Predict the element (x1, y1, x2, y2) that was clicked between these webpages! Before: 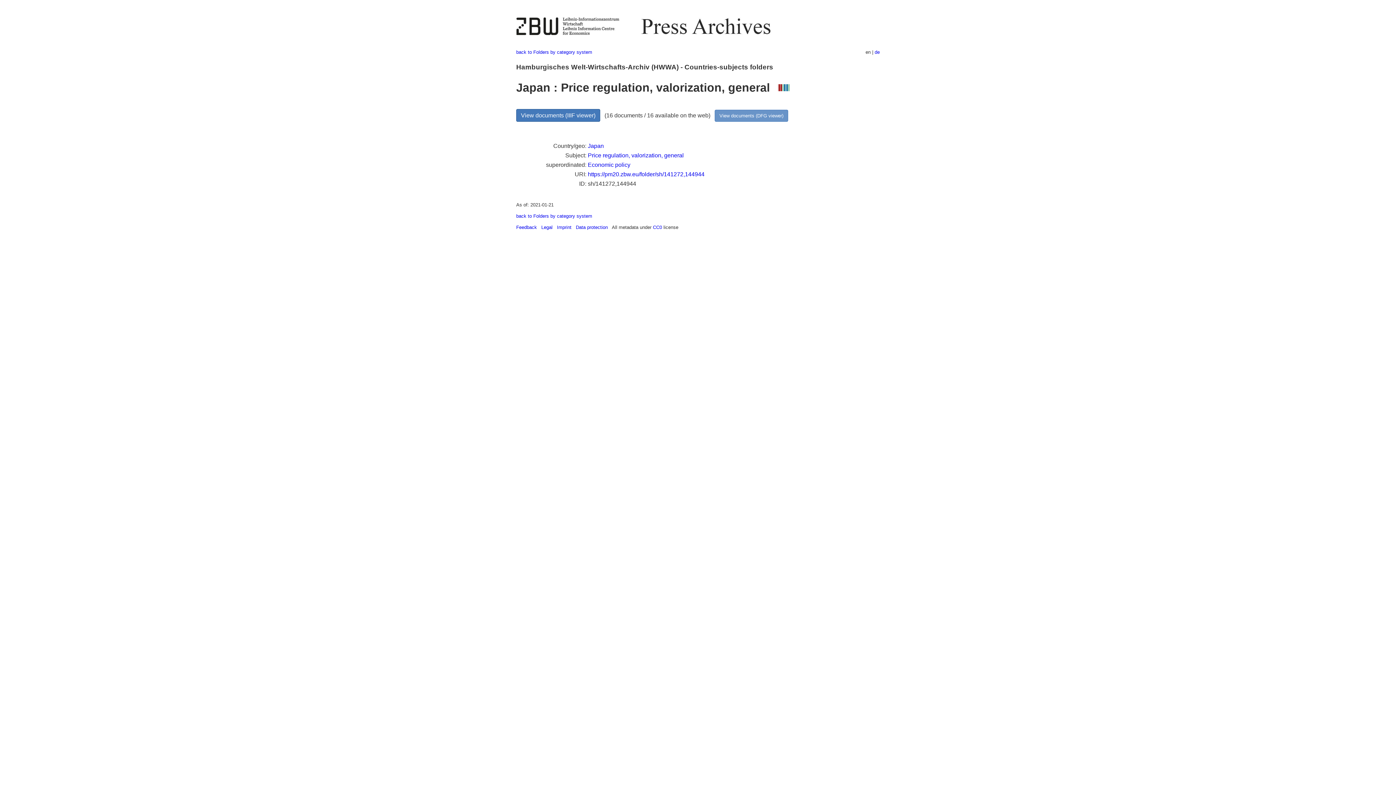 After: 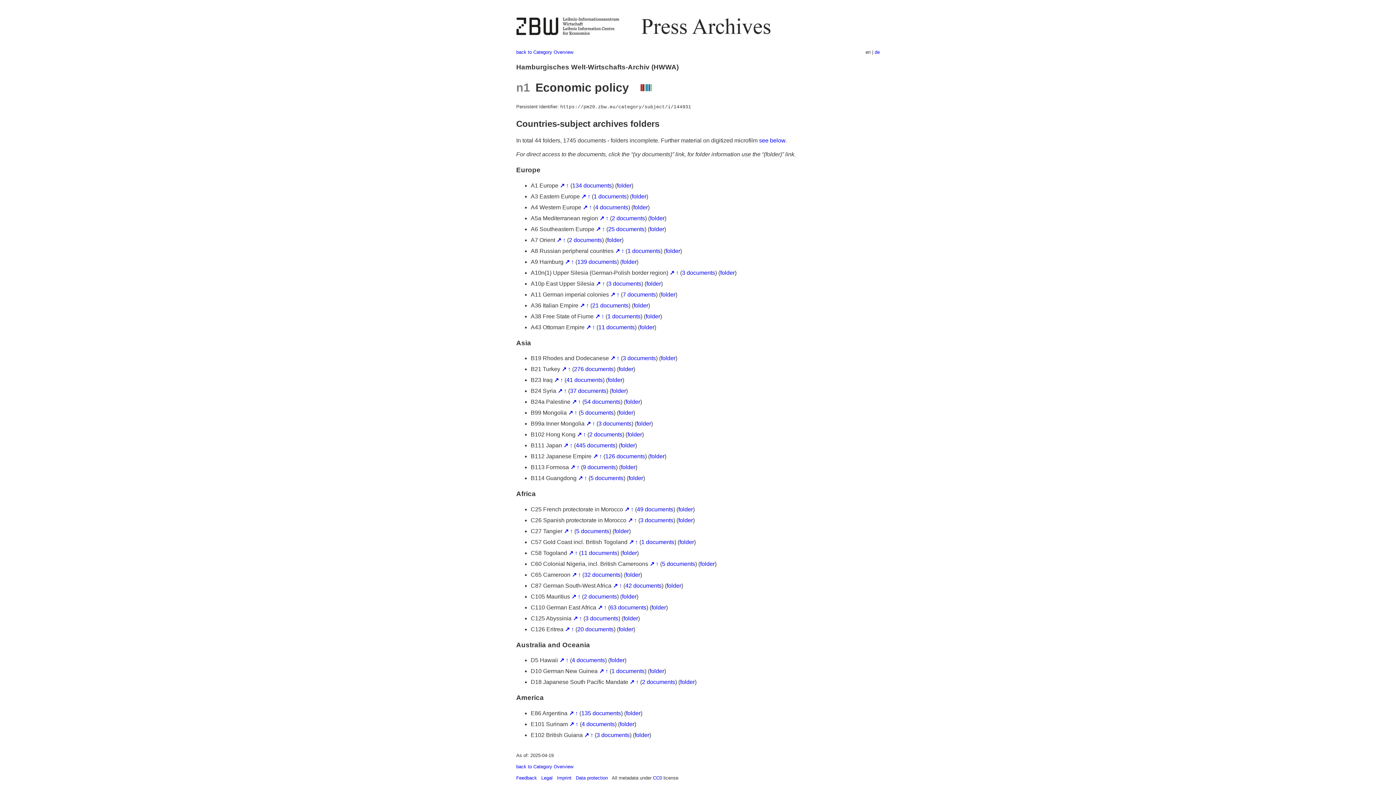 Action: label: Economic policy bbox: (588, 161, 630, 167)